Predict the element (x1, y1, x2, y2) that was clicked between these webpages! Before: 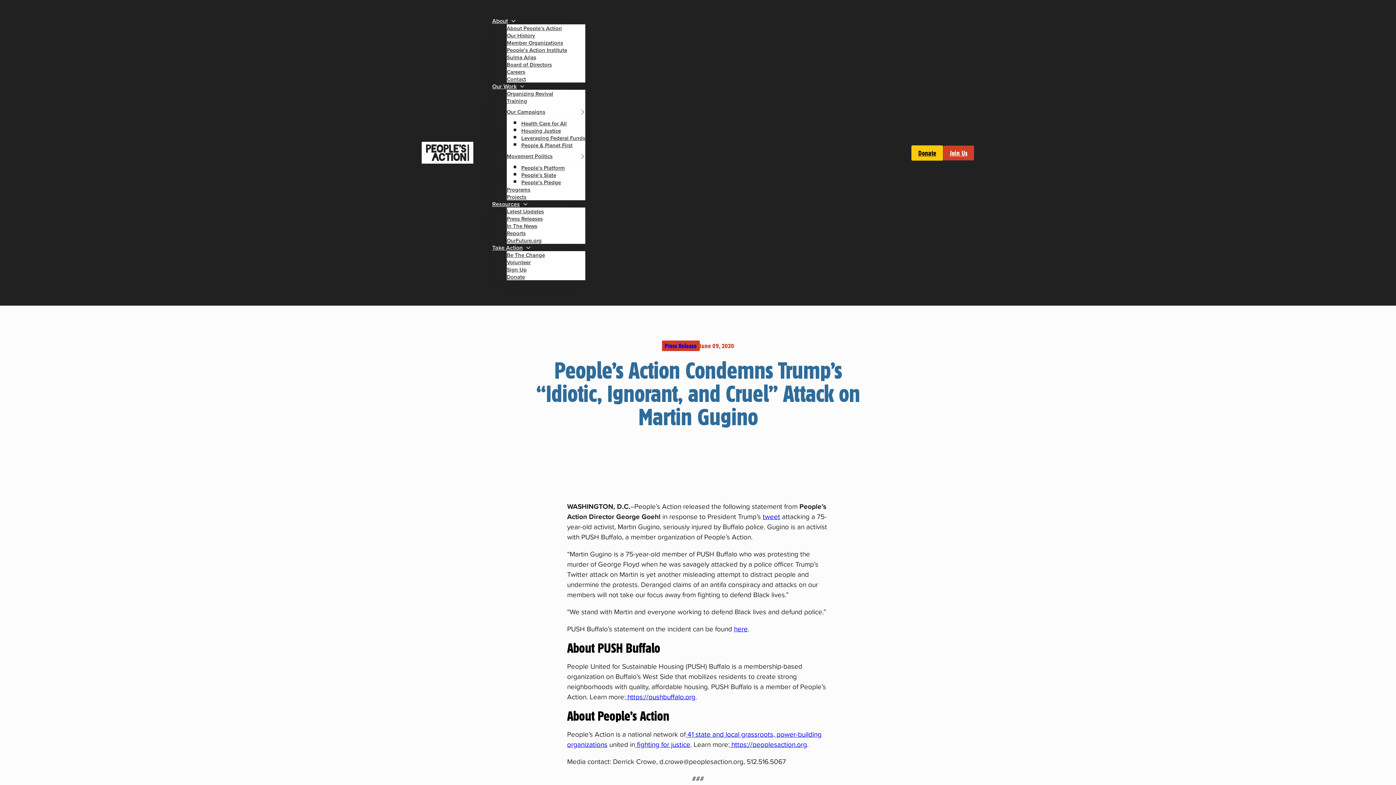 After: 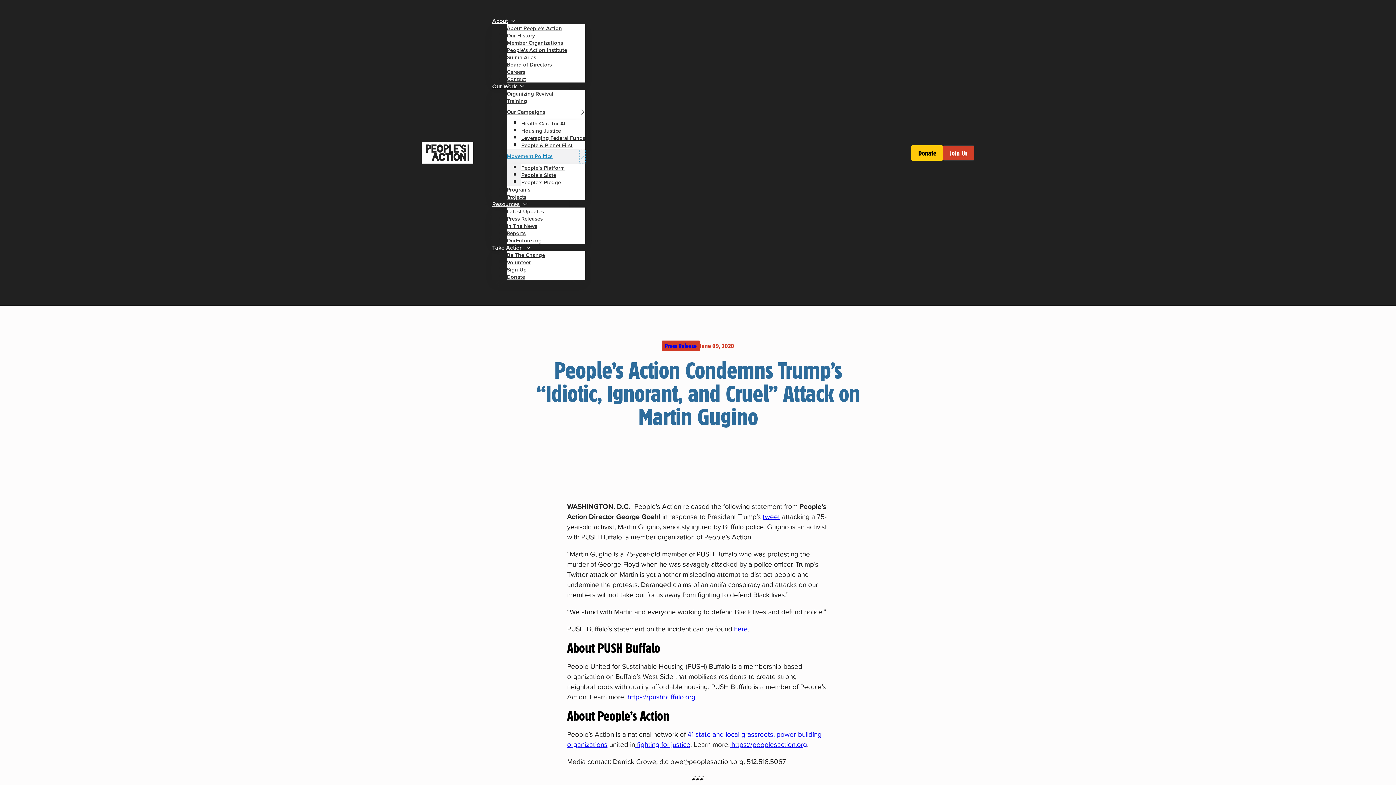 Action: label: Movement Politics Sub menu bbox: (580, 149, 585, 163)